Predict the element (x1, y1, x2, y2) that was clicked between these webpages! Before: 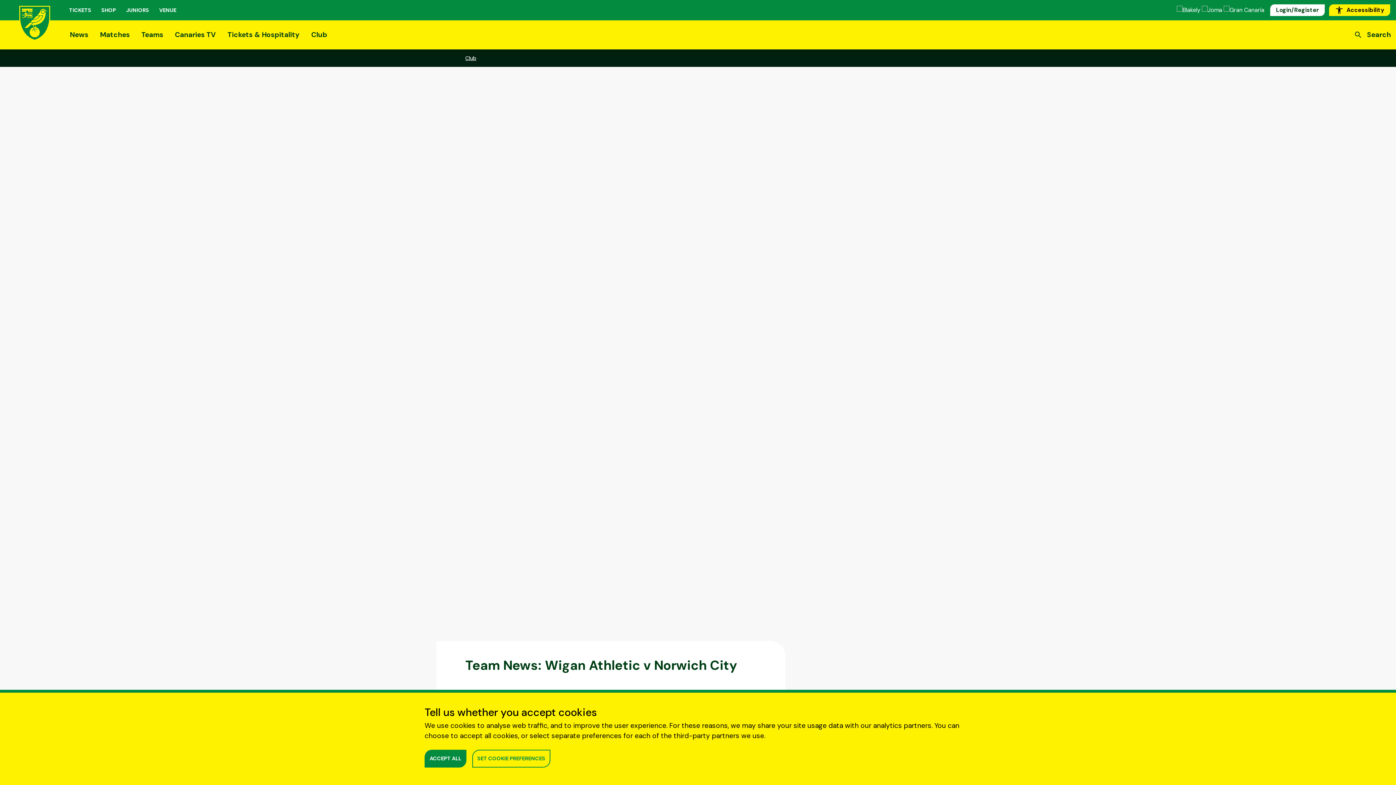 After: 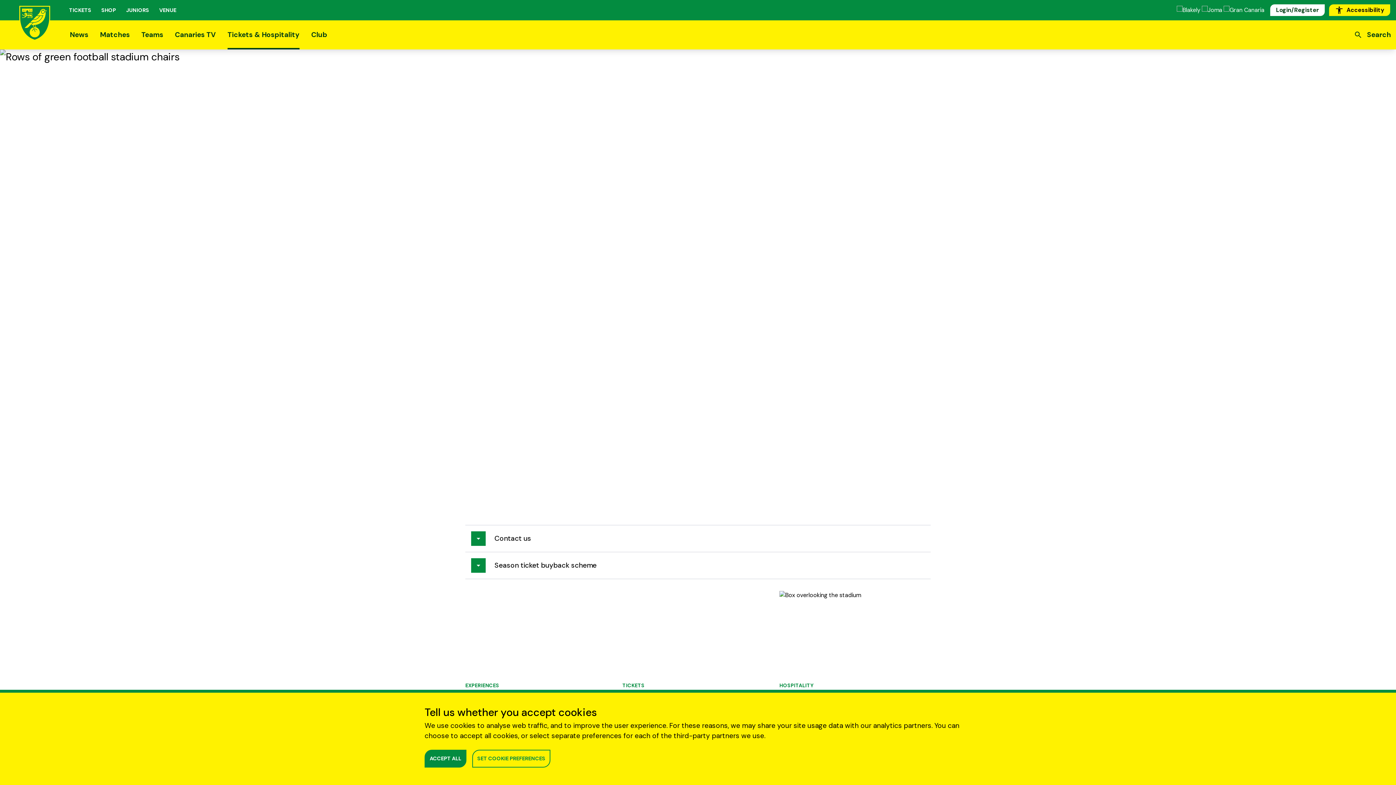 Action: bbox: (221, 20, 305, 49) label: Tickets & Hospitality